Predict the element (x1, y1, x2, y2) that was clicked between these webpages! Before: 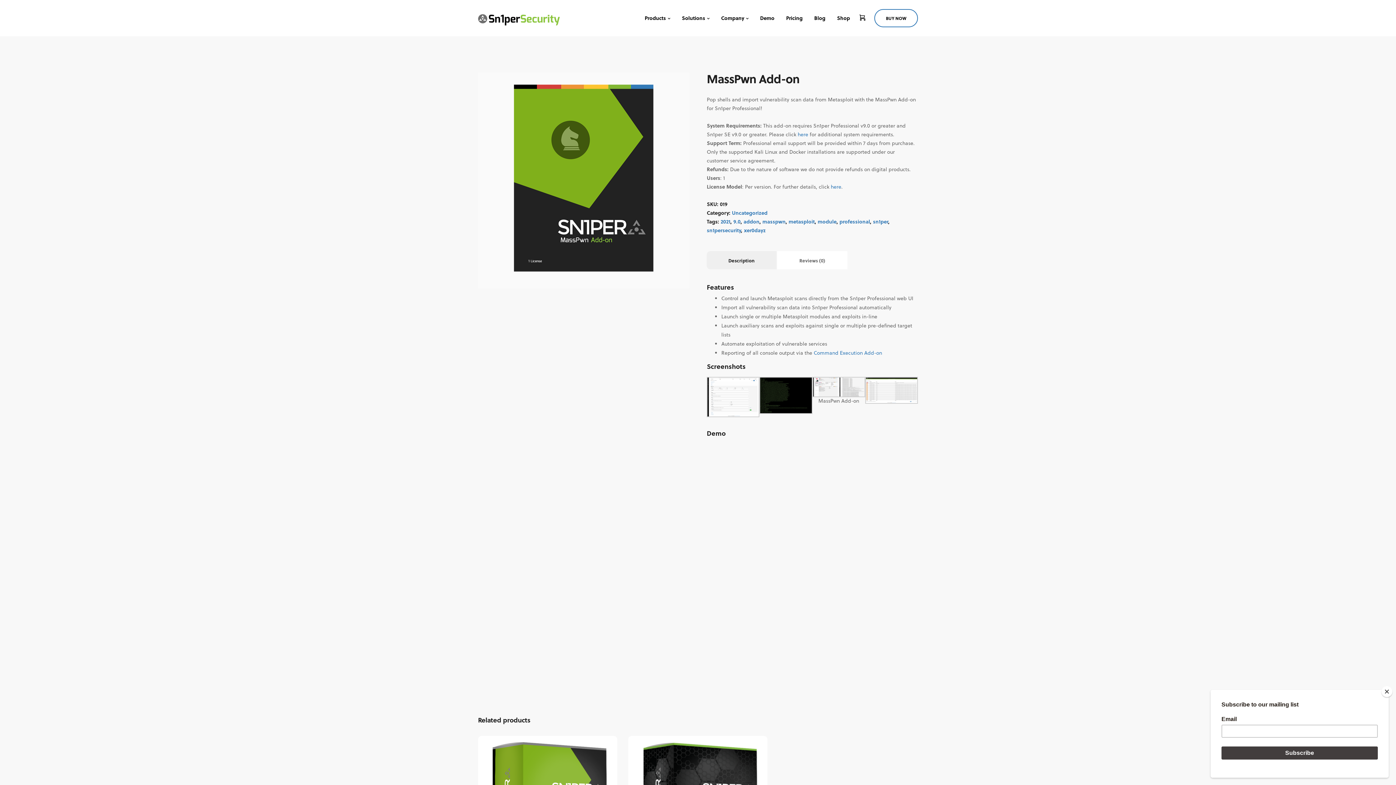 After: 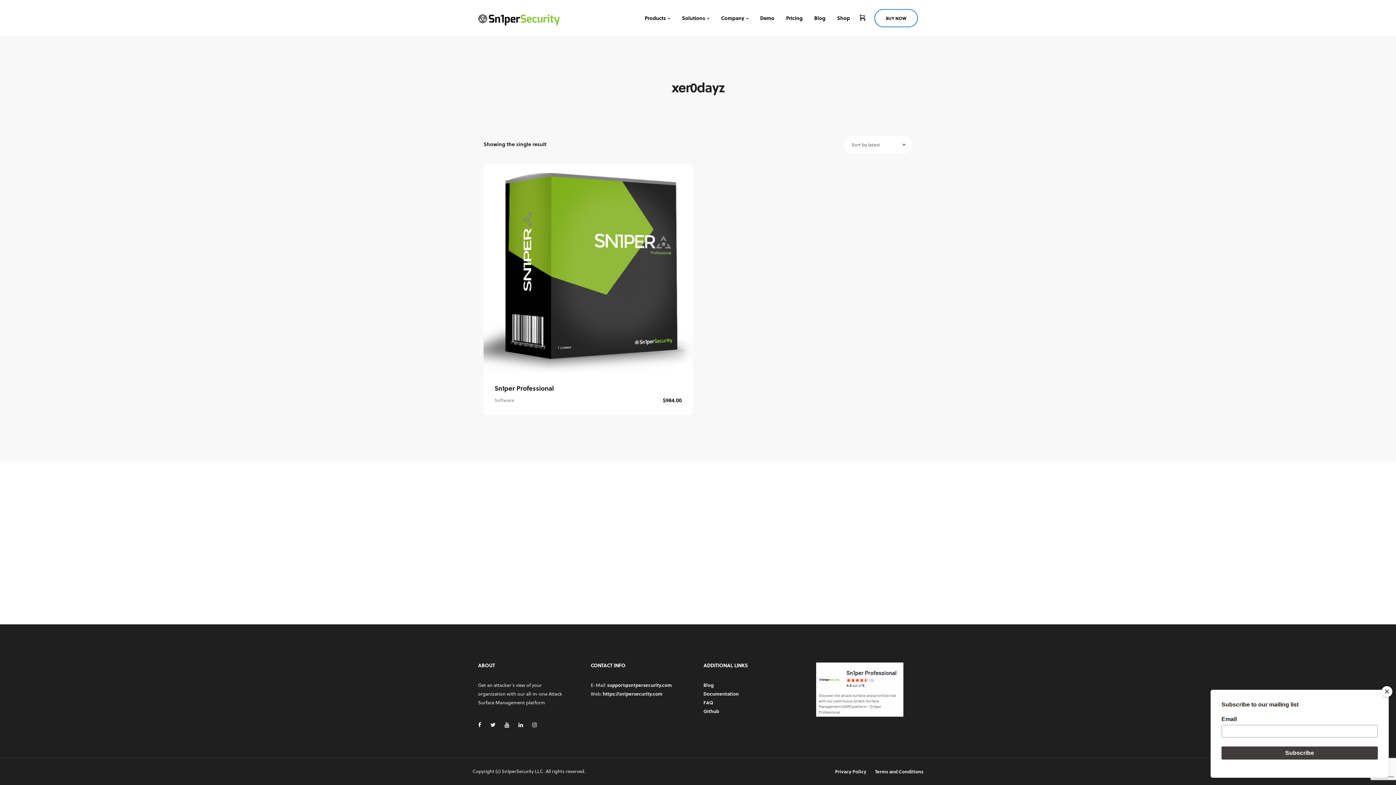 Action: label: xer0dayz bbox: (744, 226, 765, 234)